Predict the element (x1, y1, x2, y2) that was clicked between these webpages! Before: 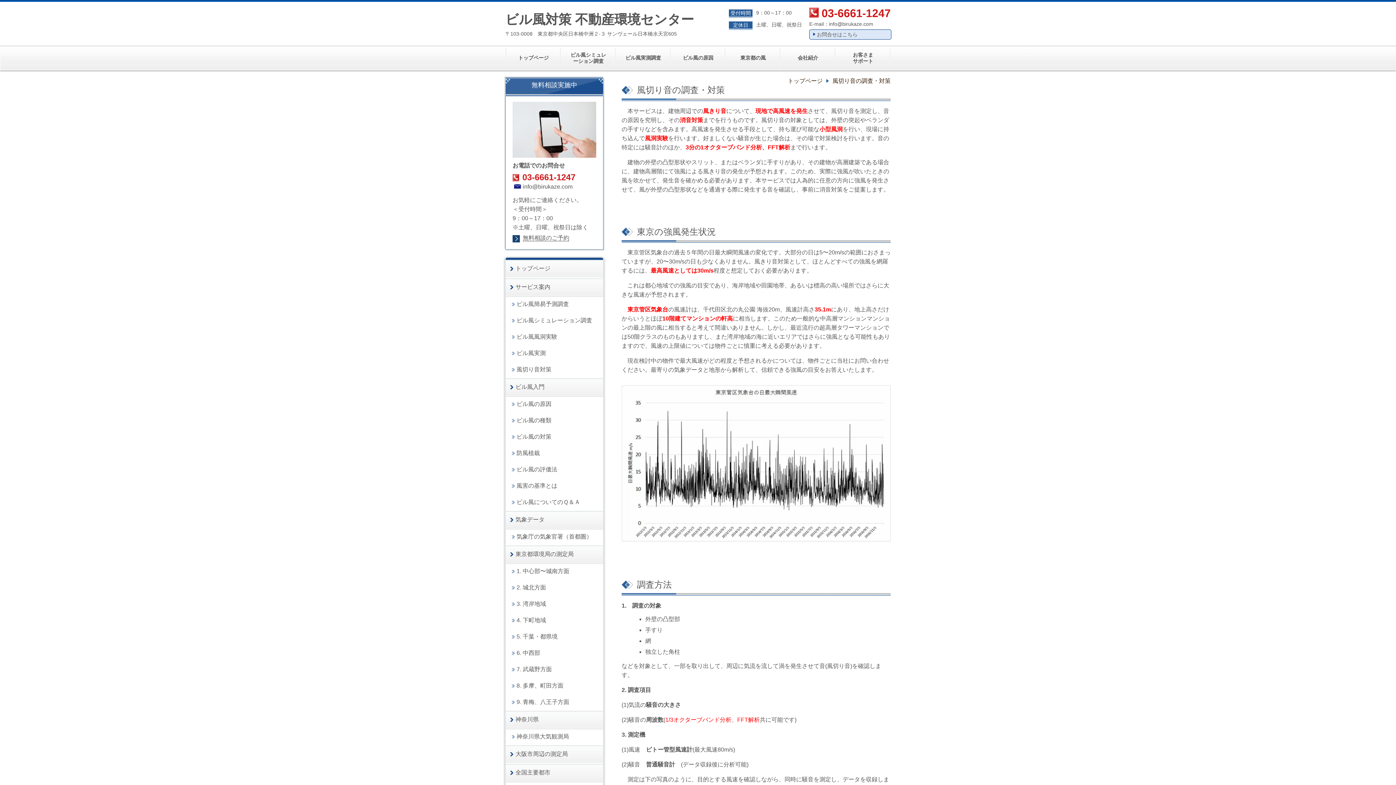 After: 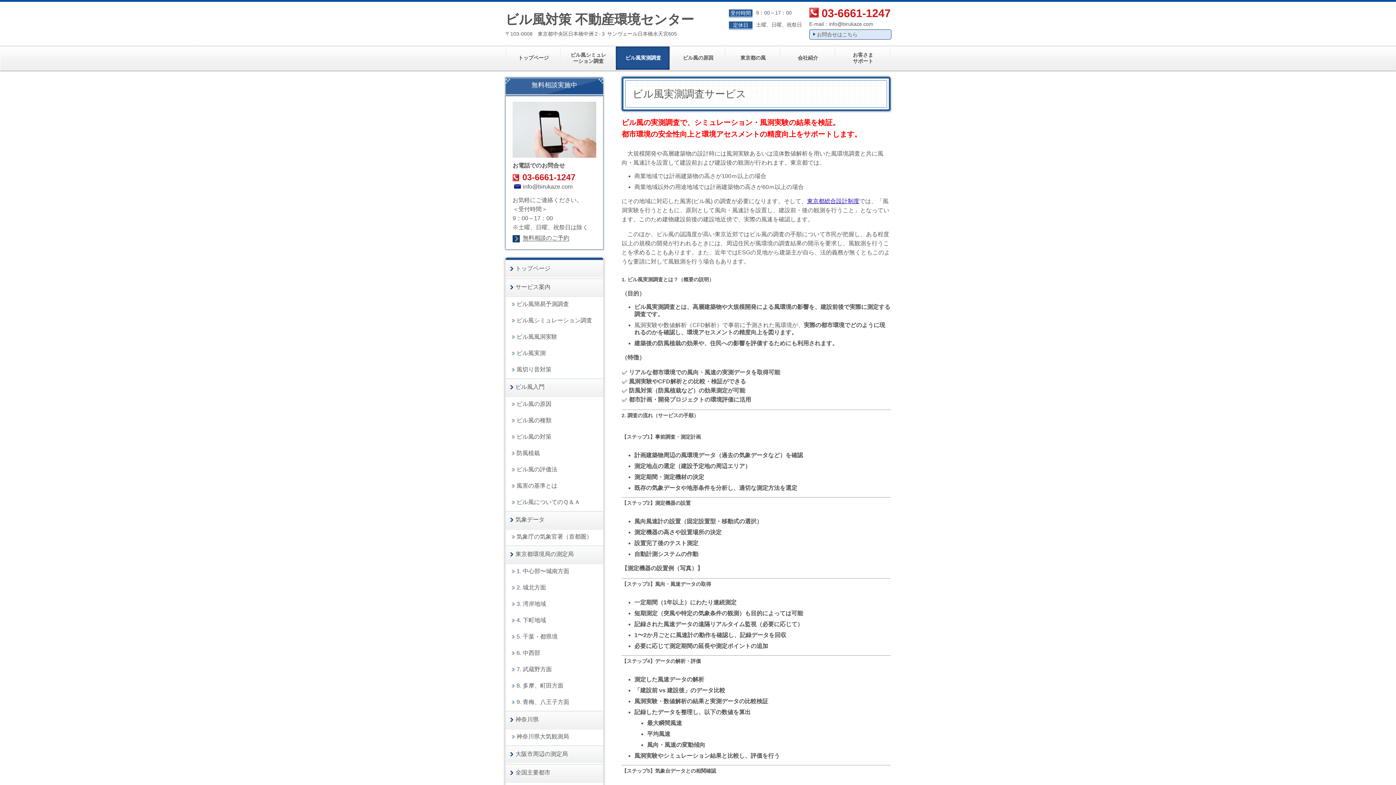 Action: label: ビル風実測 bbox: (505, 346, 603, 360)